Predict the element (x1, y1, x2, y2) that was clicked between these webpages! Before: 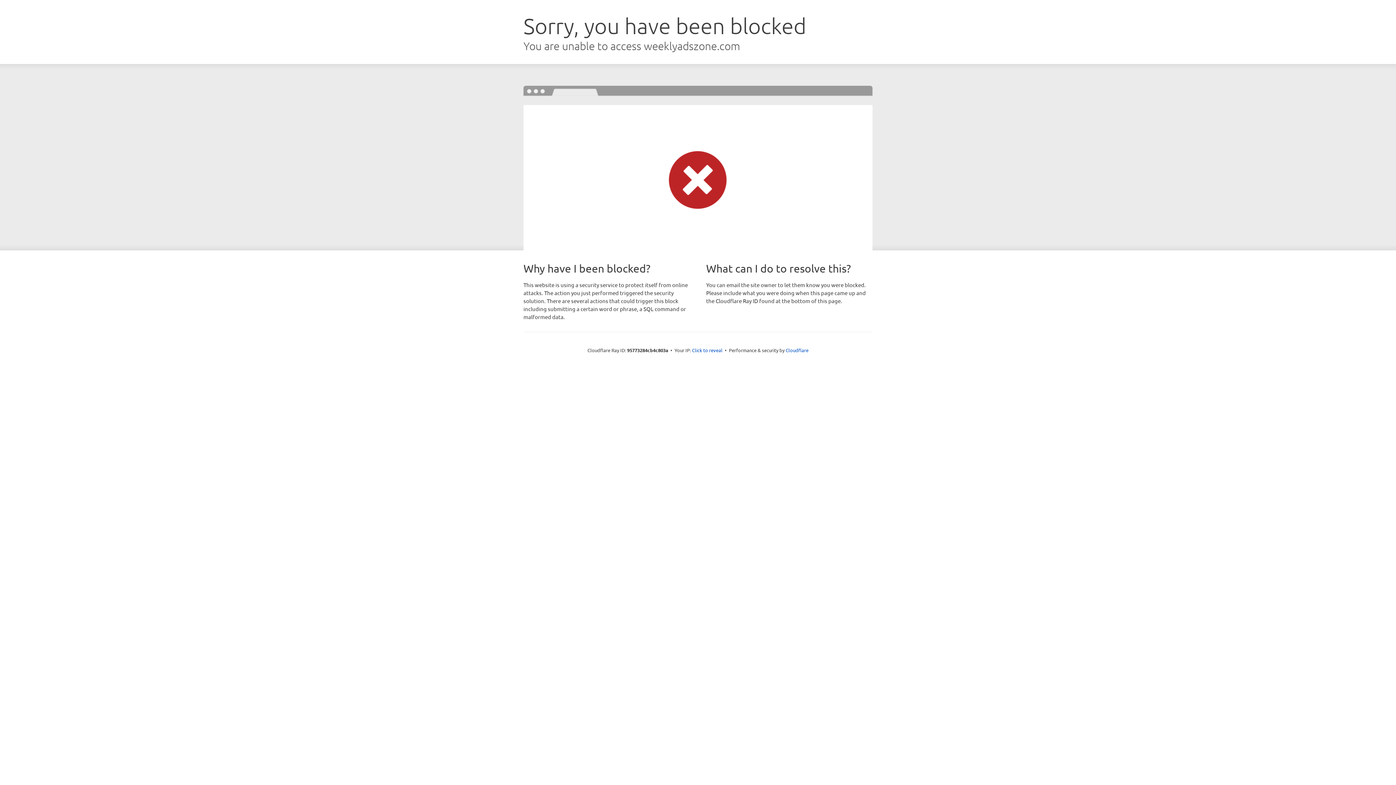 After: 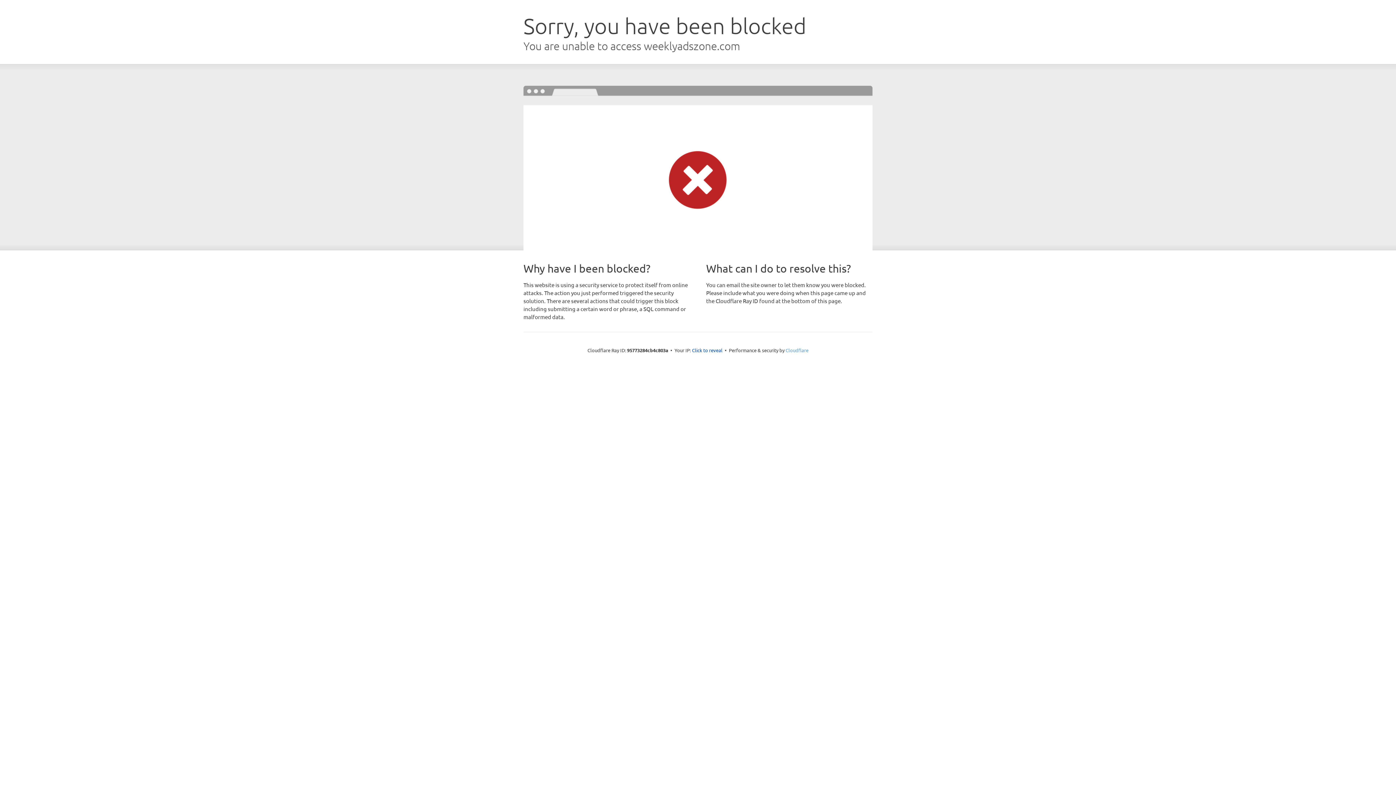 Action: bbox: (785, 347, 808, 353) label: Cloudflare